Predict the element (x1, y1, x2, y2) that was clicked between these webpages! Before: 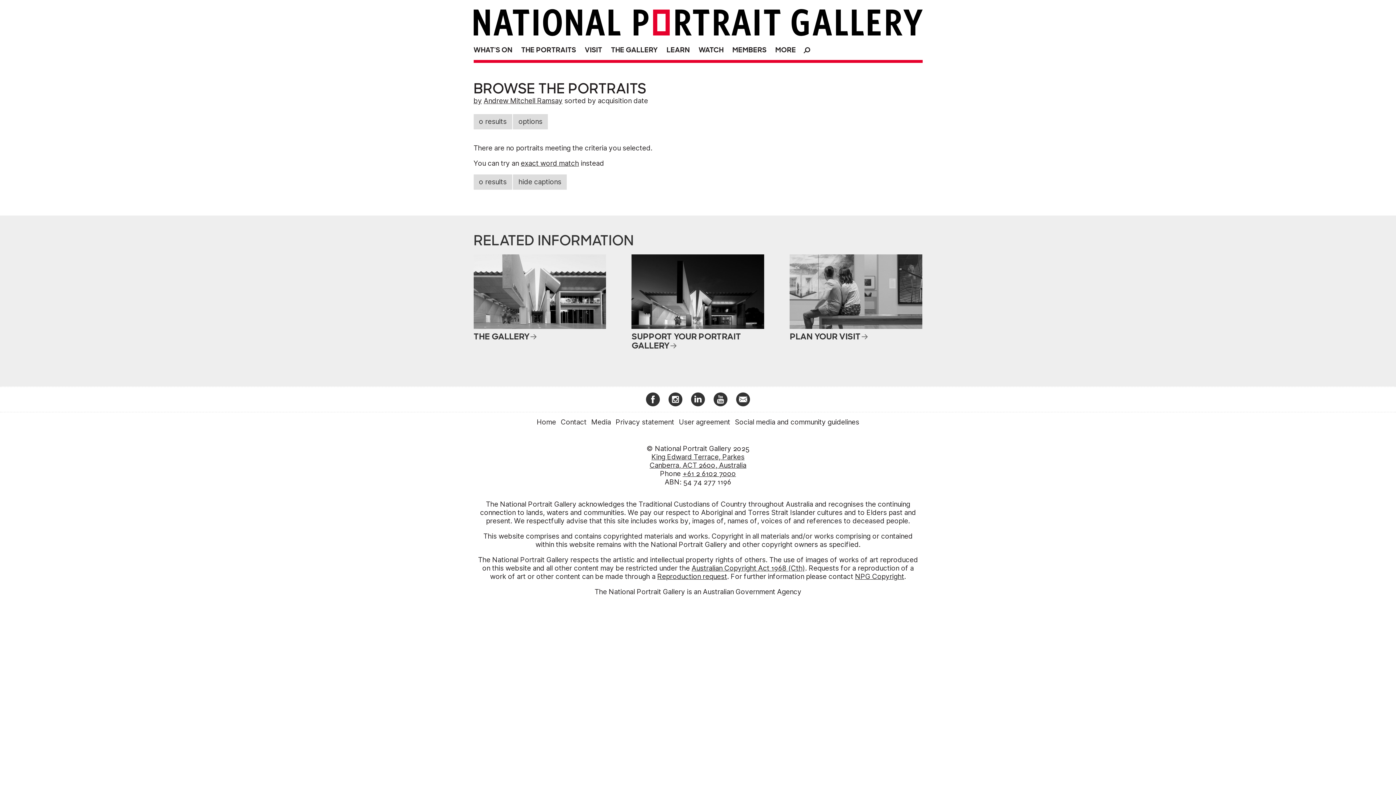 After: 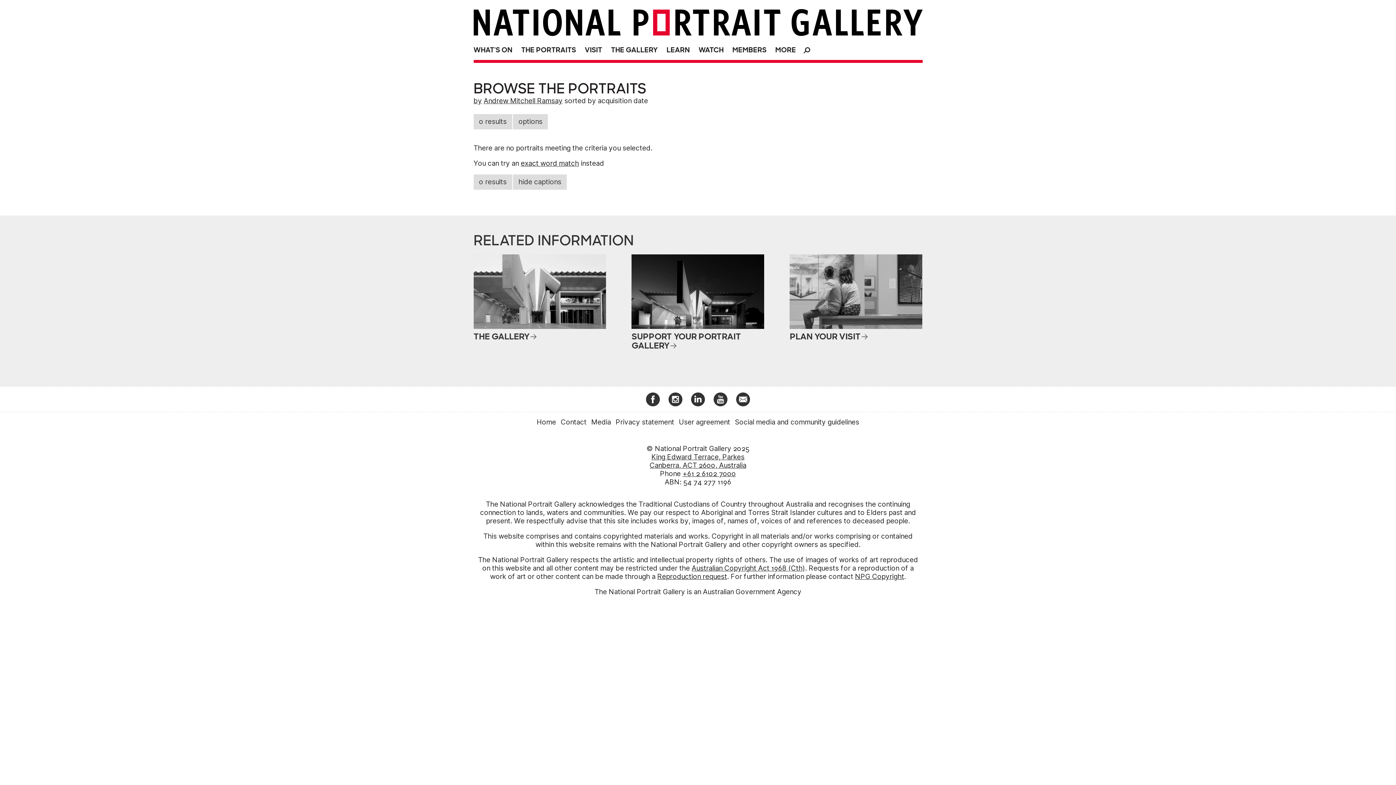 Action: bbox: (473, 114, 512, 129) label: 0 results